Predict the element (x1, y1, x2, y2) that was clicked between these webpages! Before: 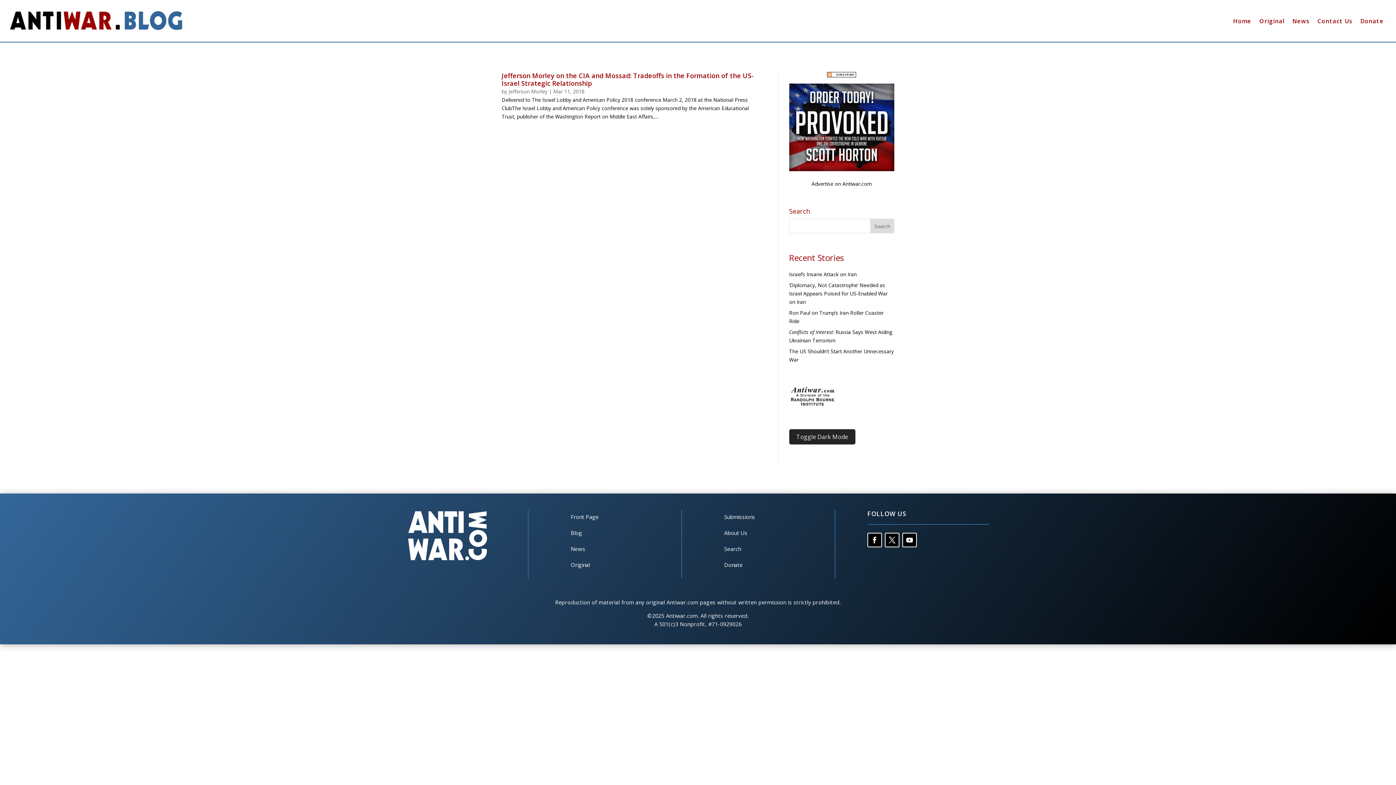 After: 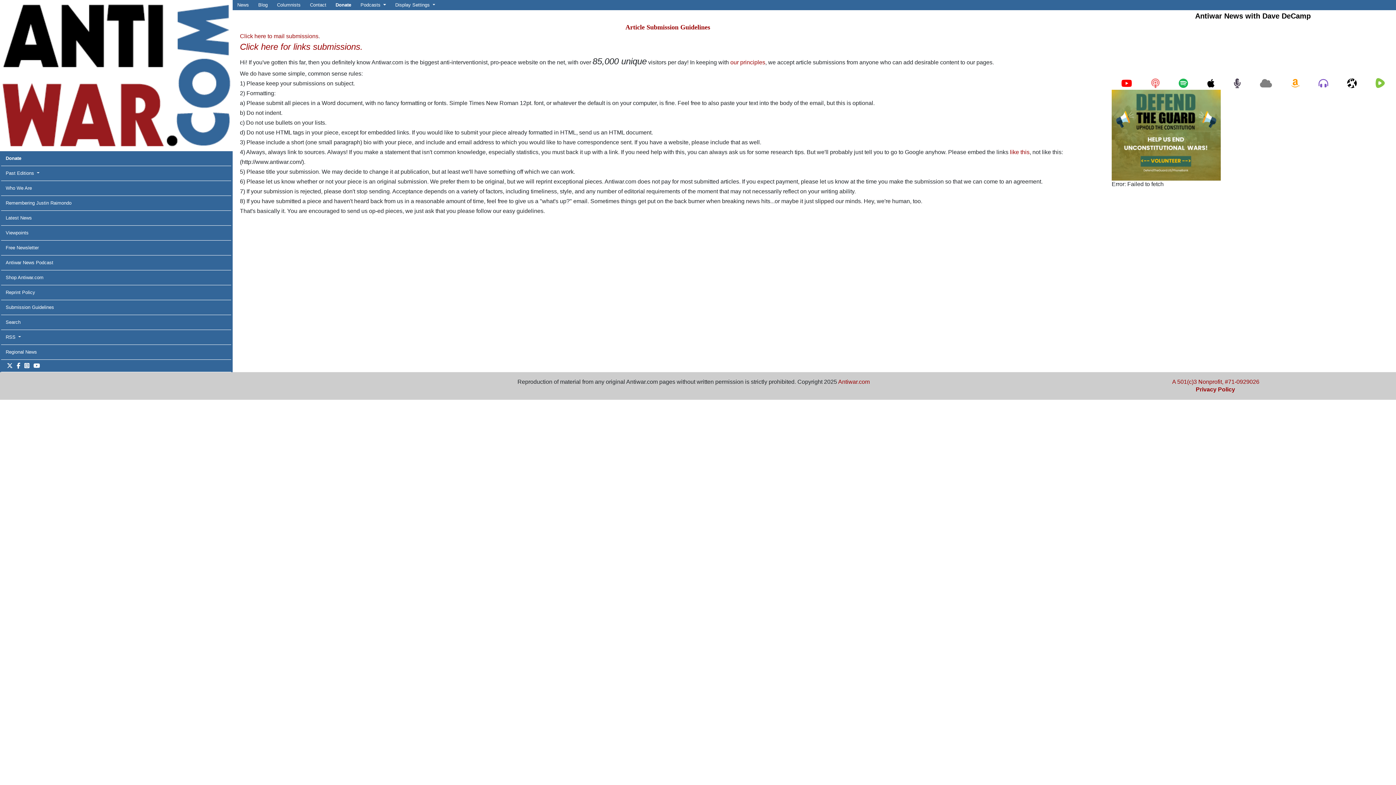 Action: bbox: (719, 509, 816, 525) label: Submissions